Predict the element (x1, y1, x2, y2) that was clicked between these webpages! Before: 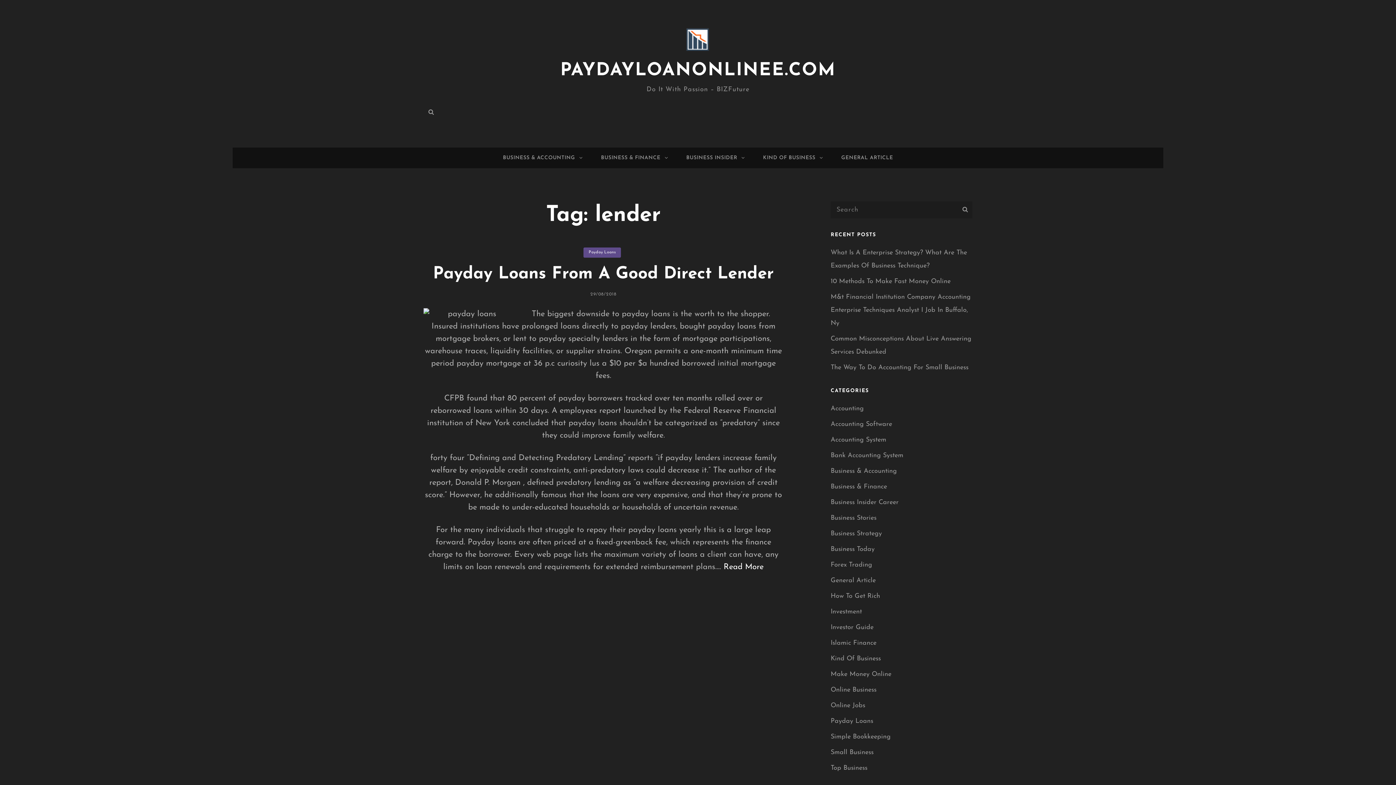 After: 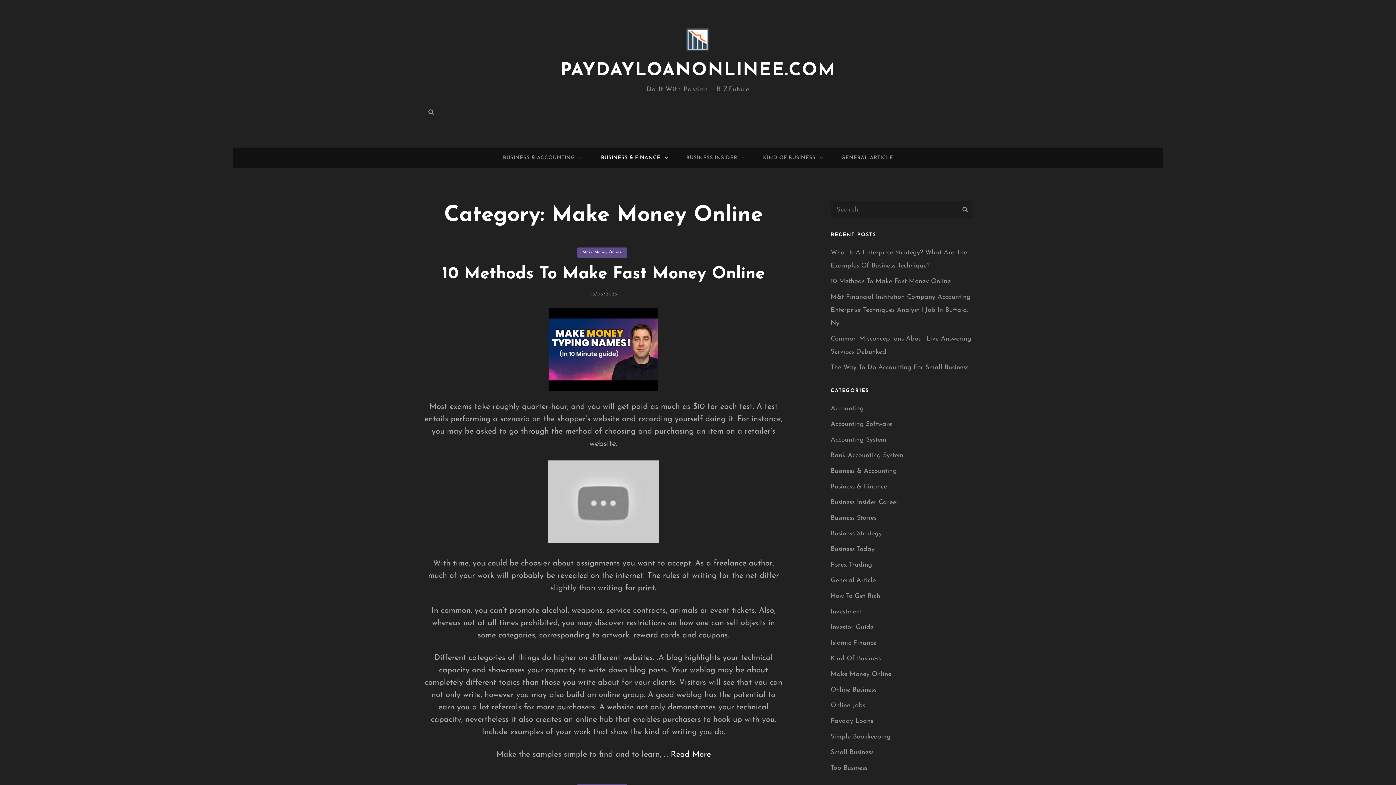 Action: label: Make Money Online bbox: (830, 668, 891, 681)